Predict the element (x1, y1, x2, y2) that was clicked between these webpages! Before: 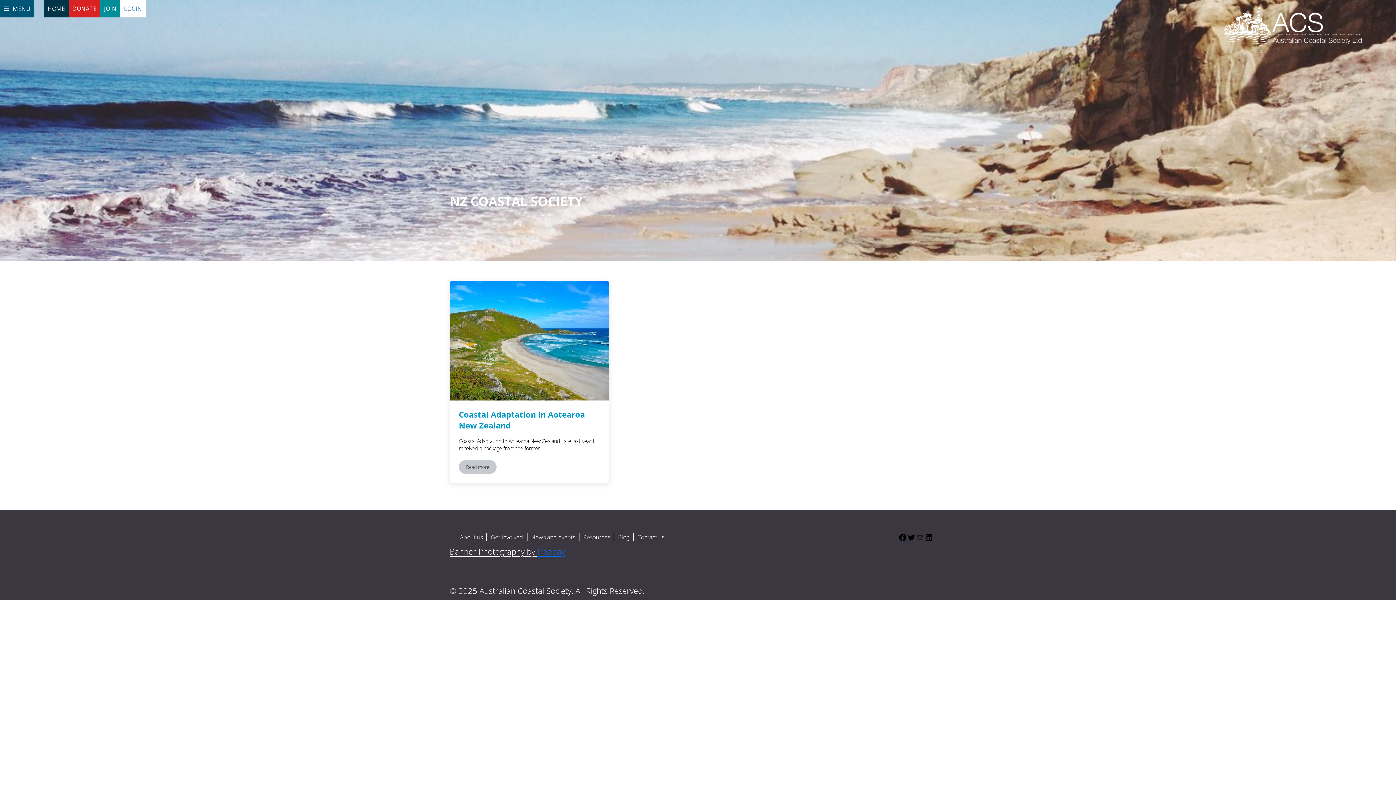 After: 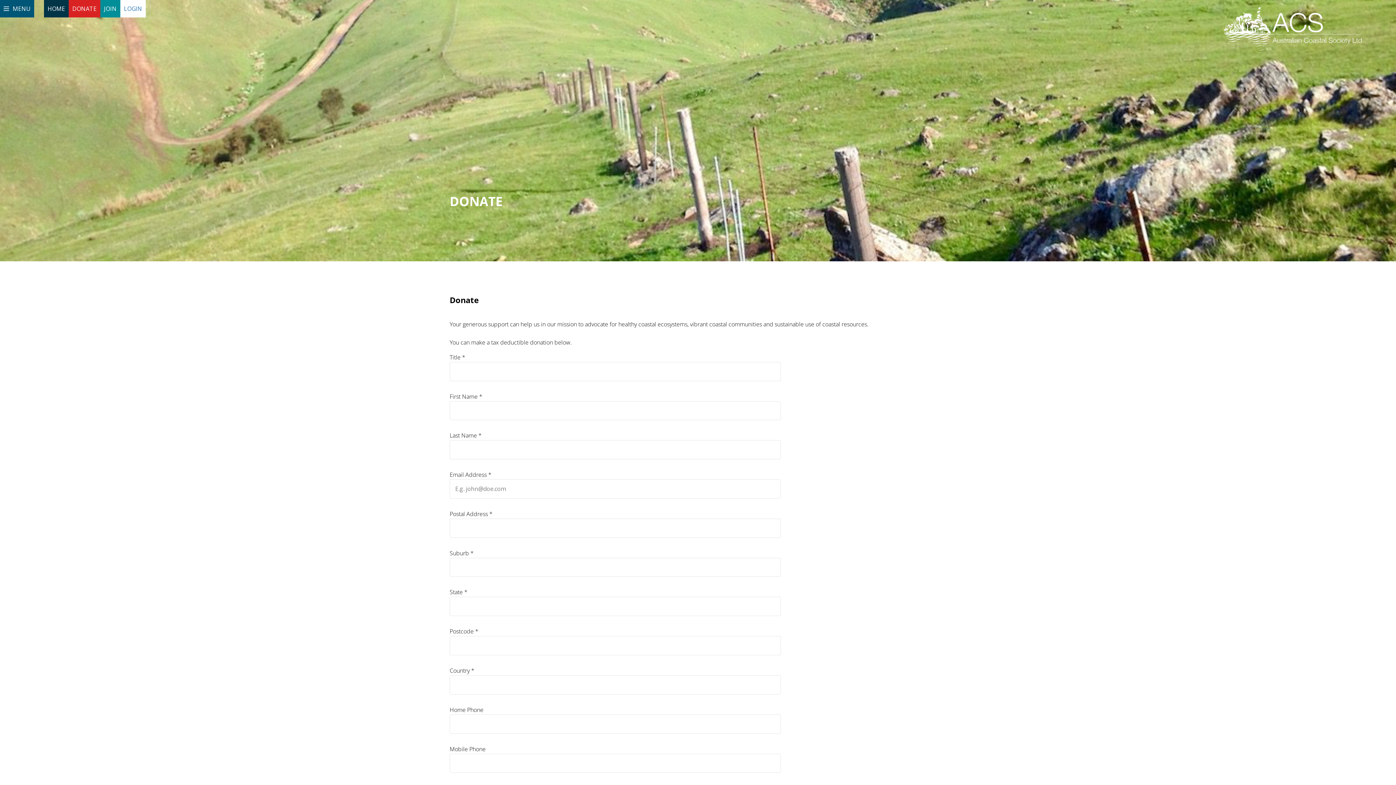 Action: bbox: (68, 0, 100, 17) label: DONATE